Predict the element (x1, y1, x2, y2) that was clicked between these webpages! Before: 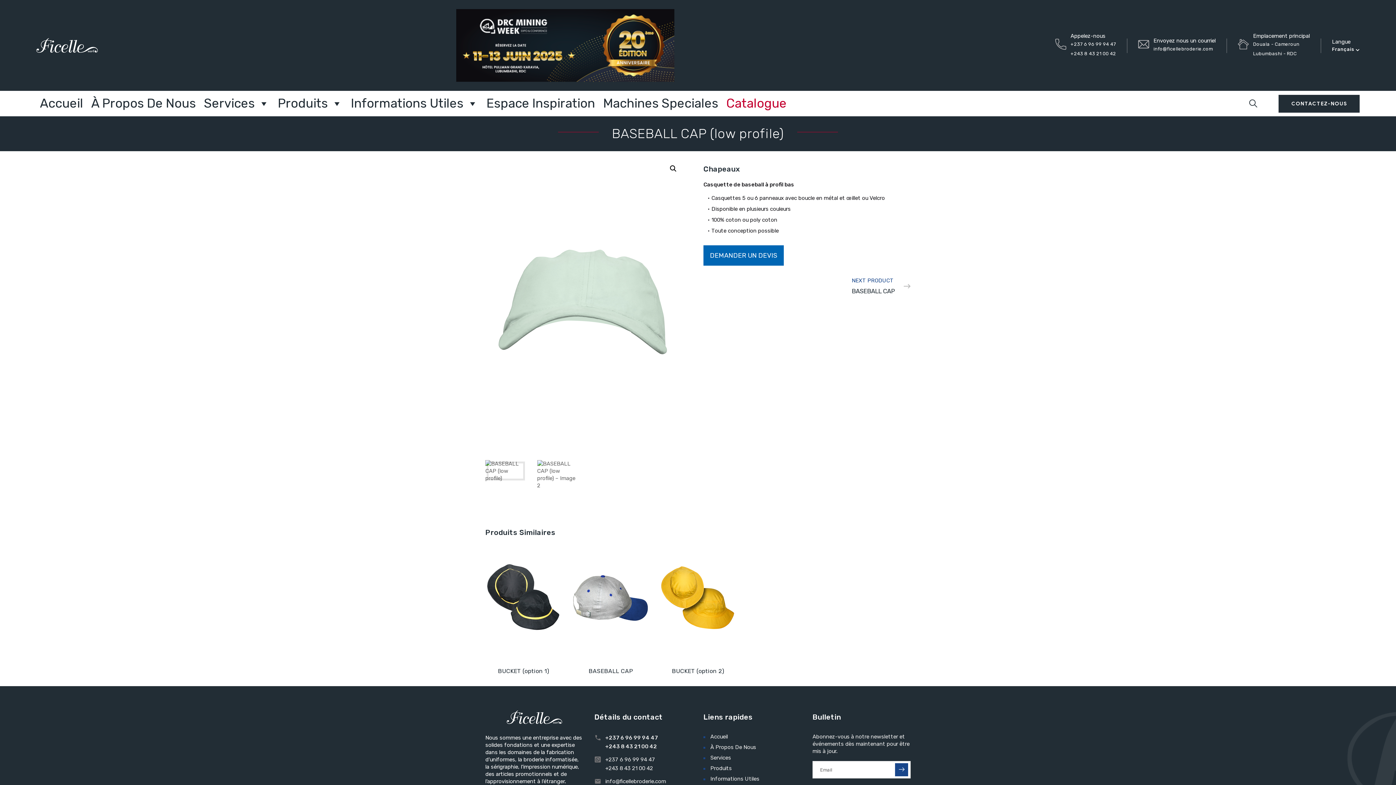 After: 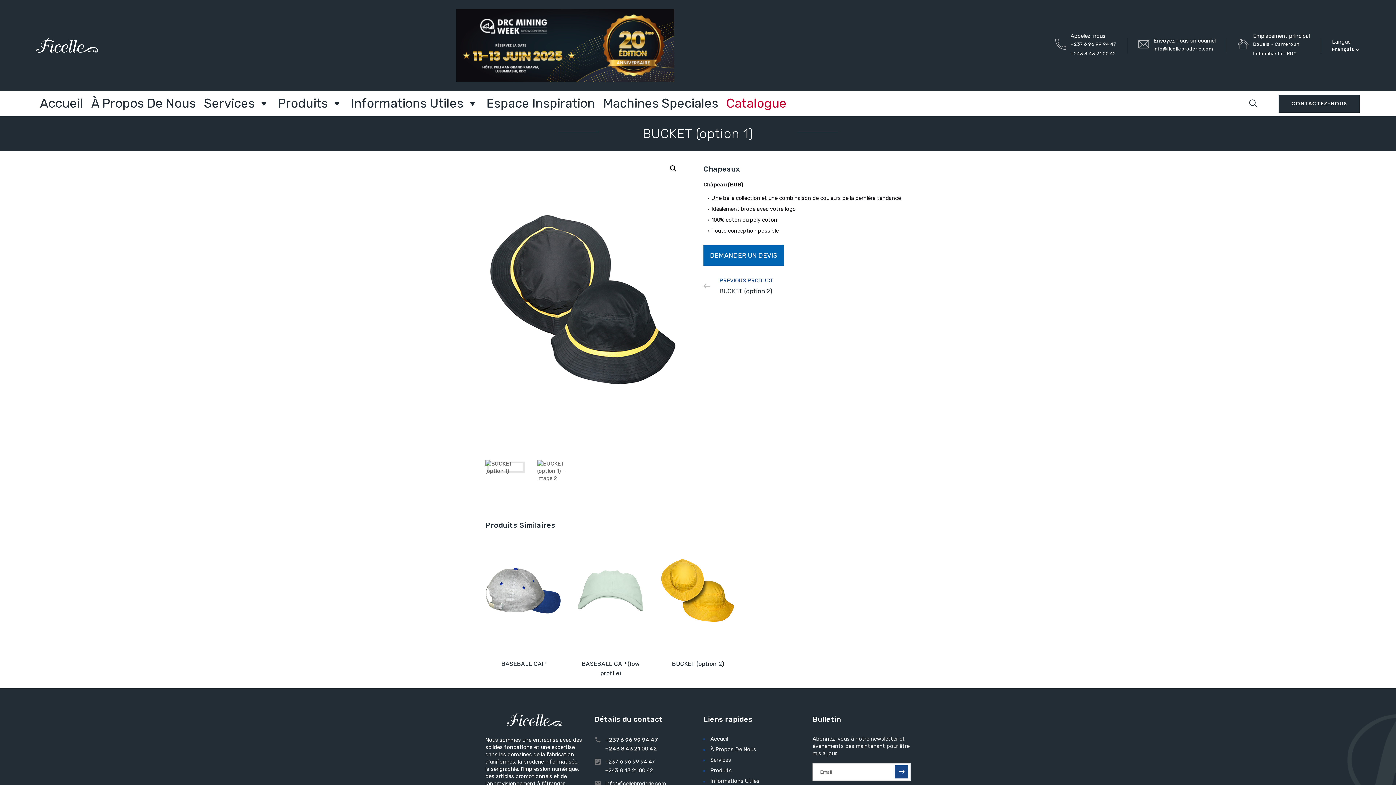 Action: bbox: (498, 668, 549, 674) label: BUCKET (option 1)